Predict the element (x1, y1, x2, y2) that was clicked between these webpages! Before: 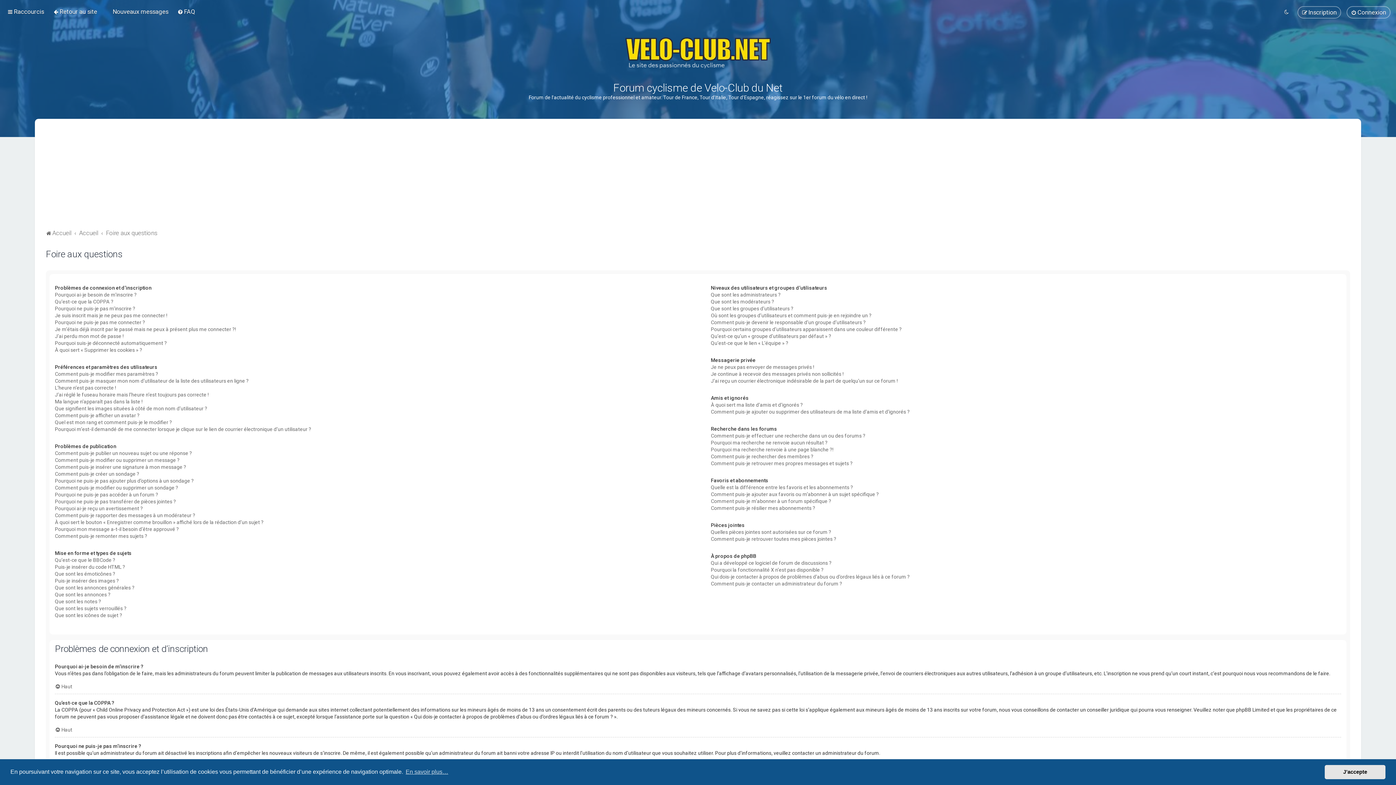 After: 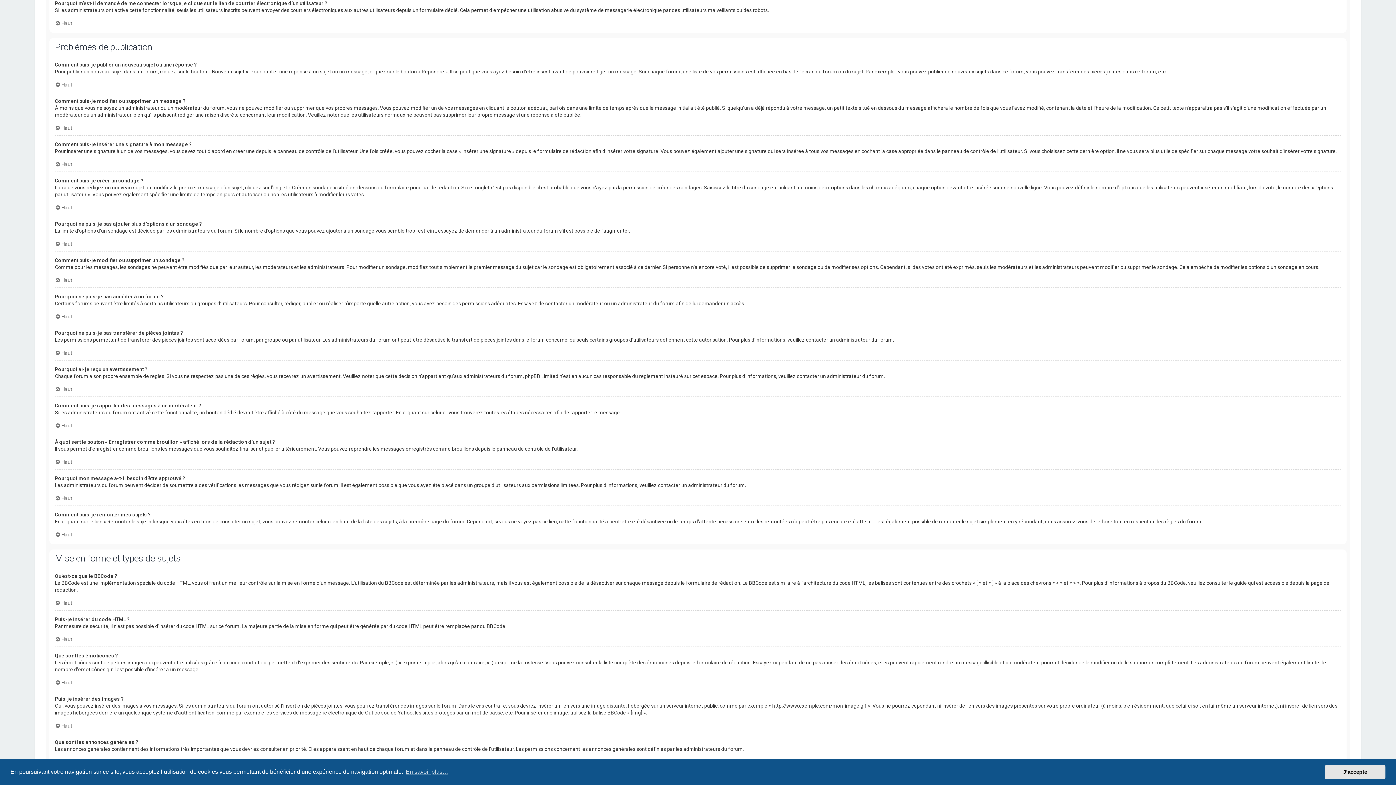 Action: label: Pourquoi m’est-il demandé de me connecter lorsque je clique sur le lien de courrier électronique d’un utilisateur ? bbox: (54, 426, 311, 433)